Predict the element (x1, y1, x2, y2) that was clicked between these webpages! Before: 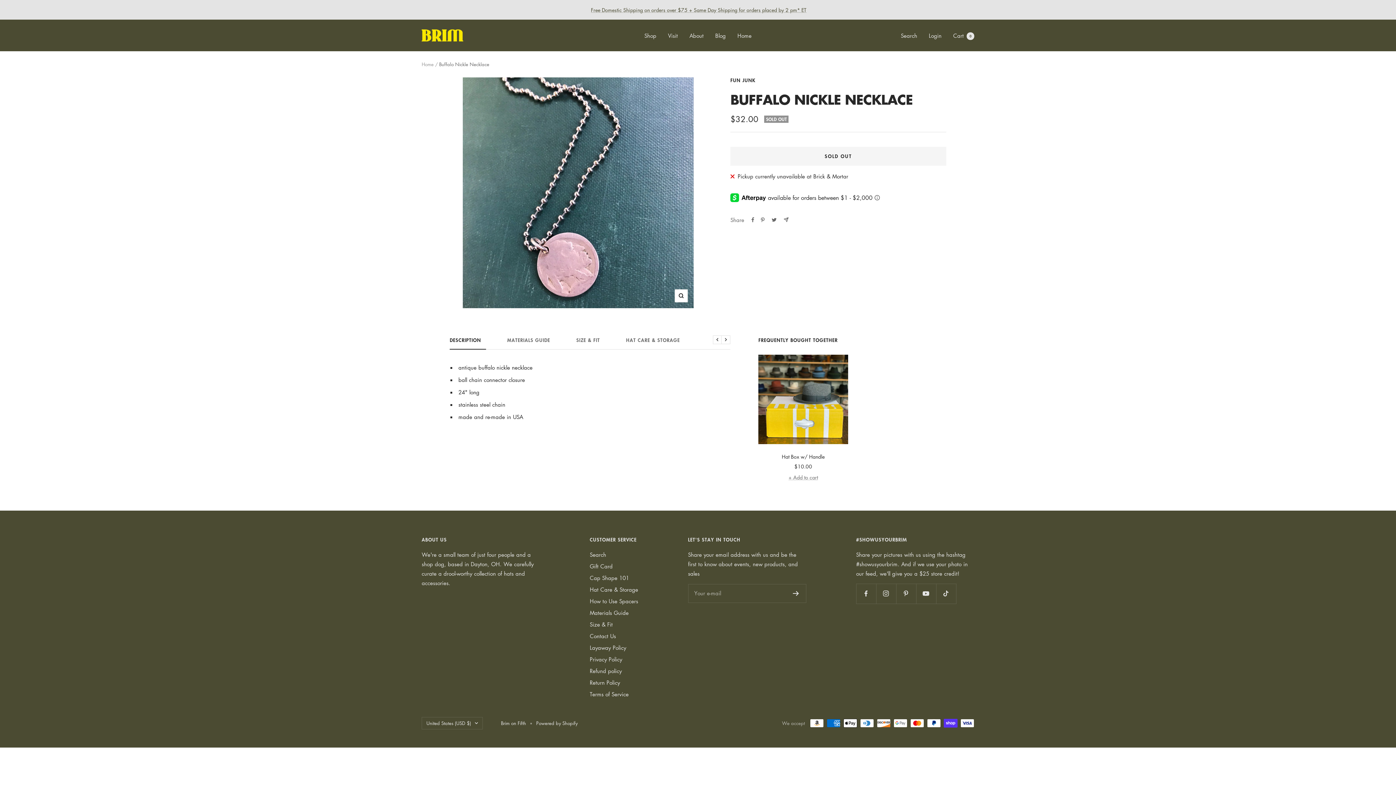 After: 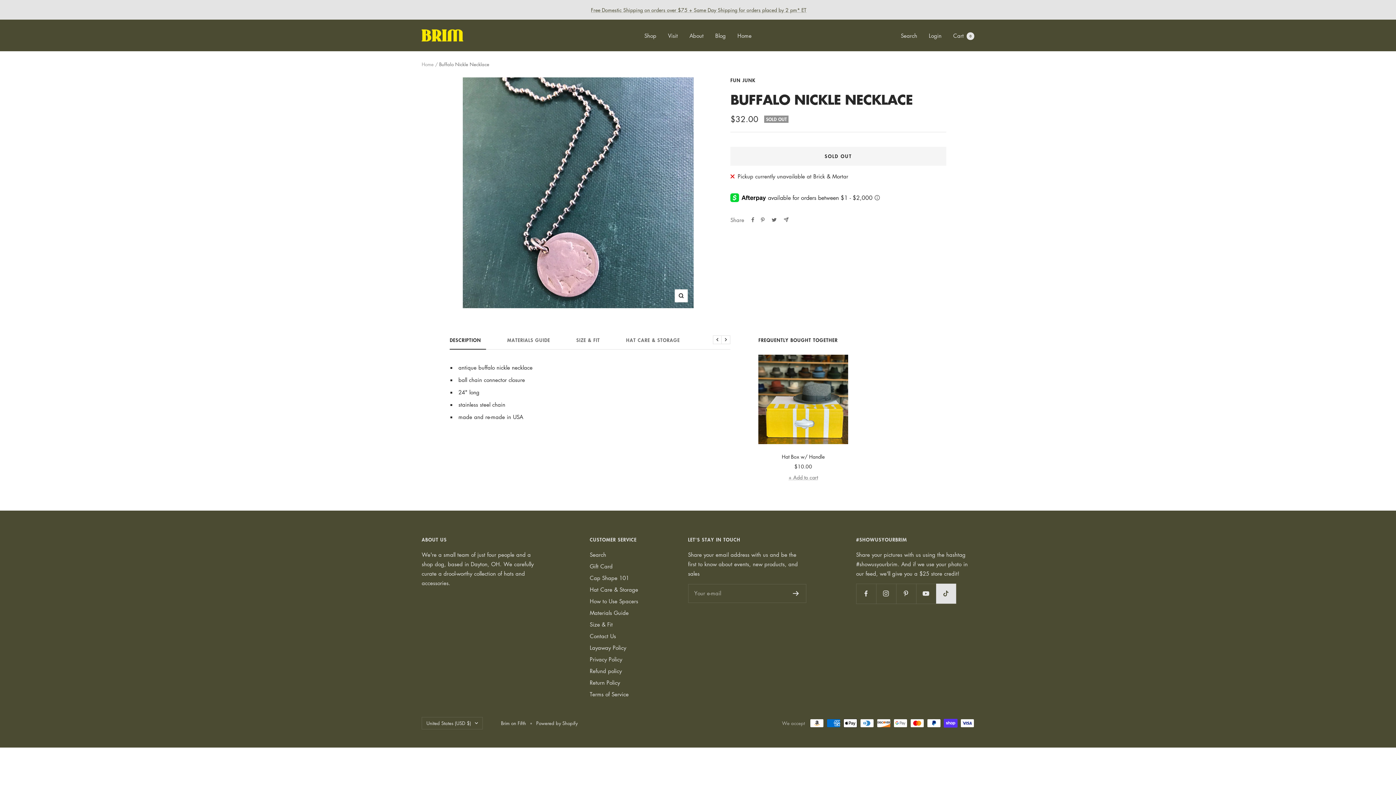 Action: label: Follow us on TikTok bbox: (936, 583, 956, 603)